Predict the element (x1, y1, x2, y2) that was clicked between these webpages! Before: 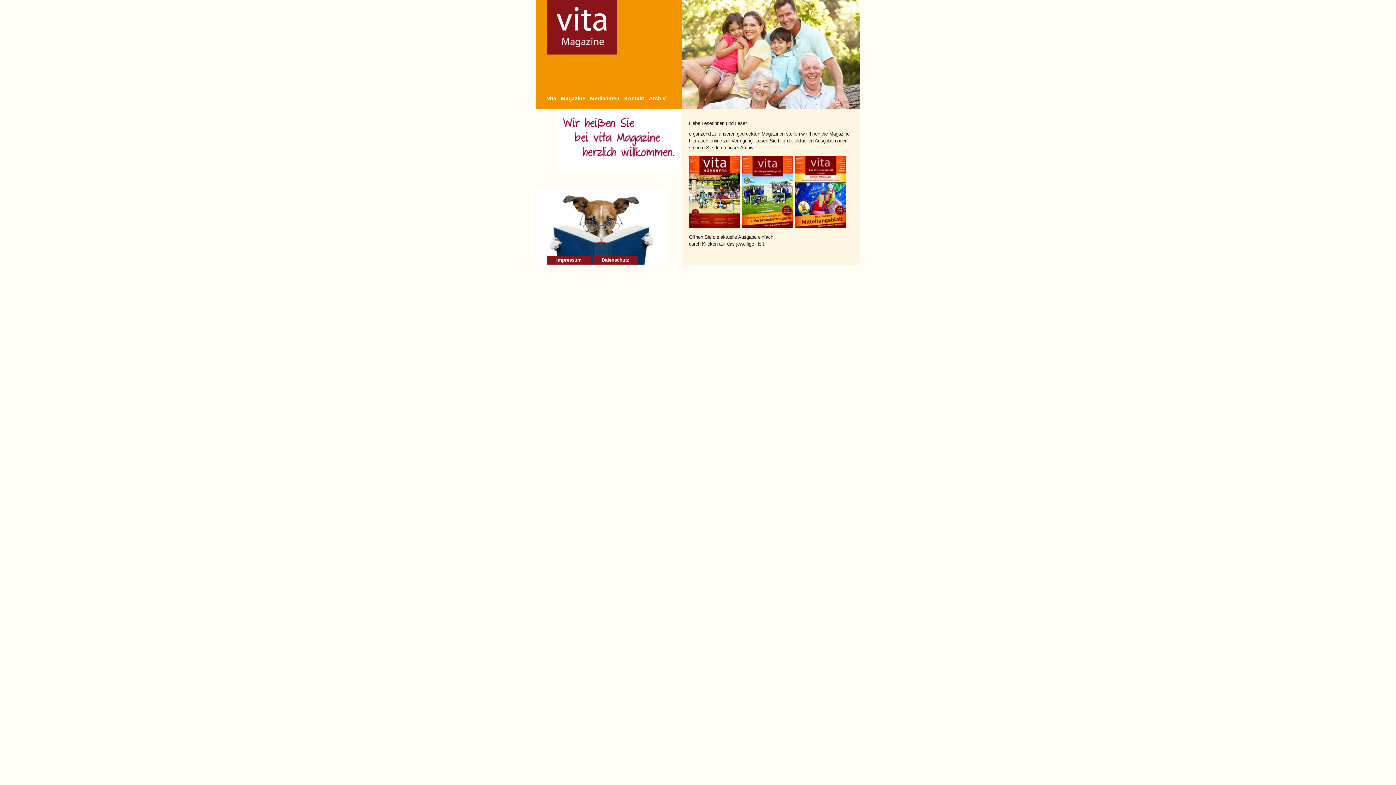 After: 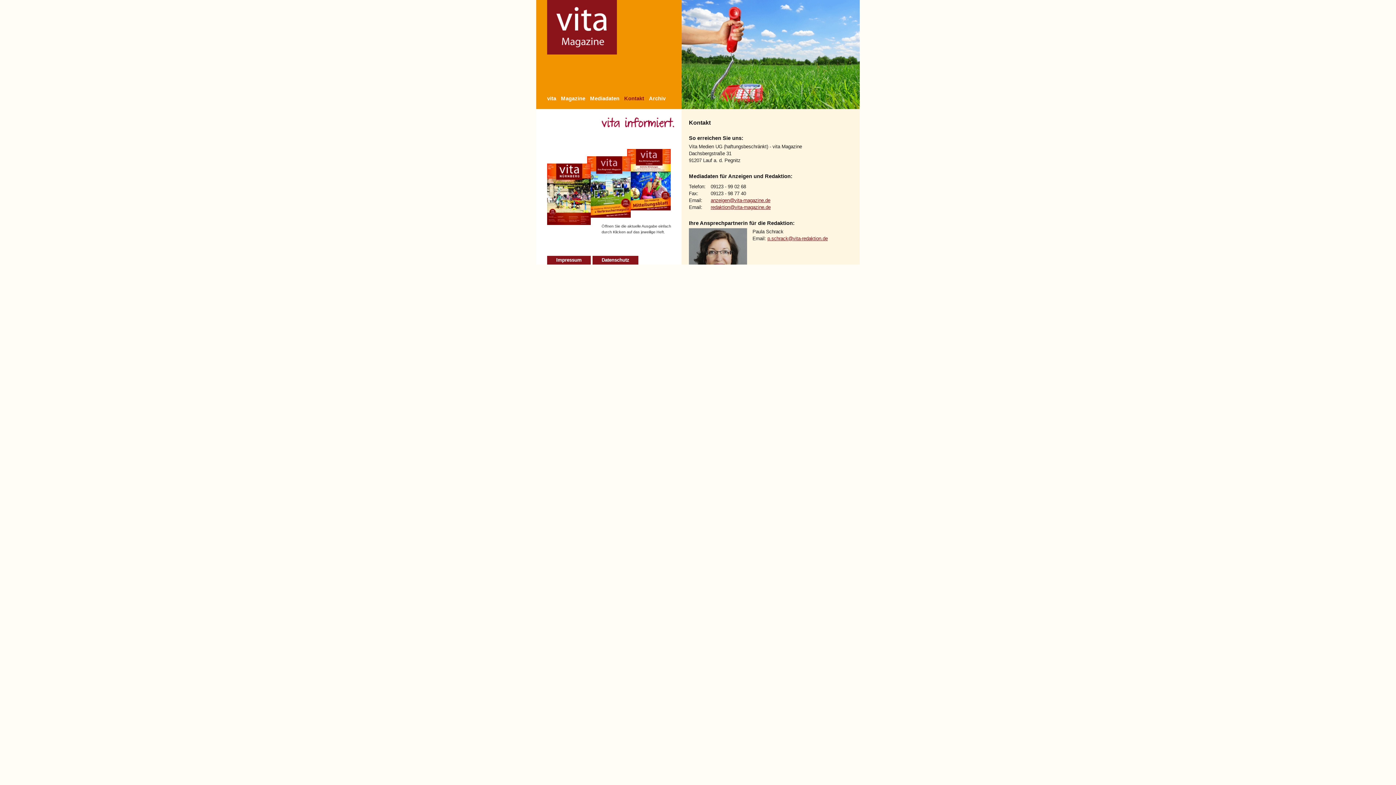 Action: bbox: (624, 95, 644, 101) label: Kontakt